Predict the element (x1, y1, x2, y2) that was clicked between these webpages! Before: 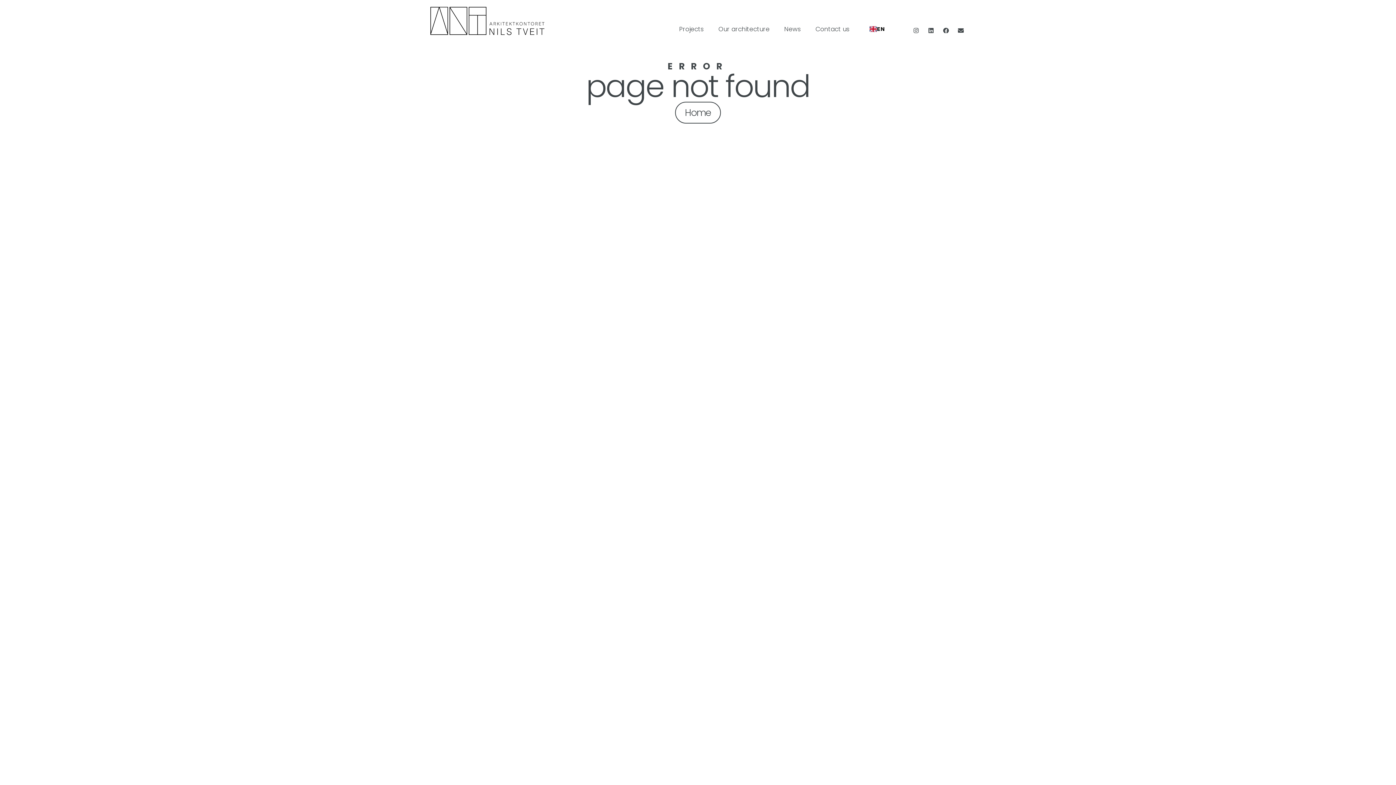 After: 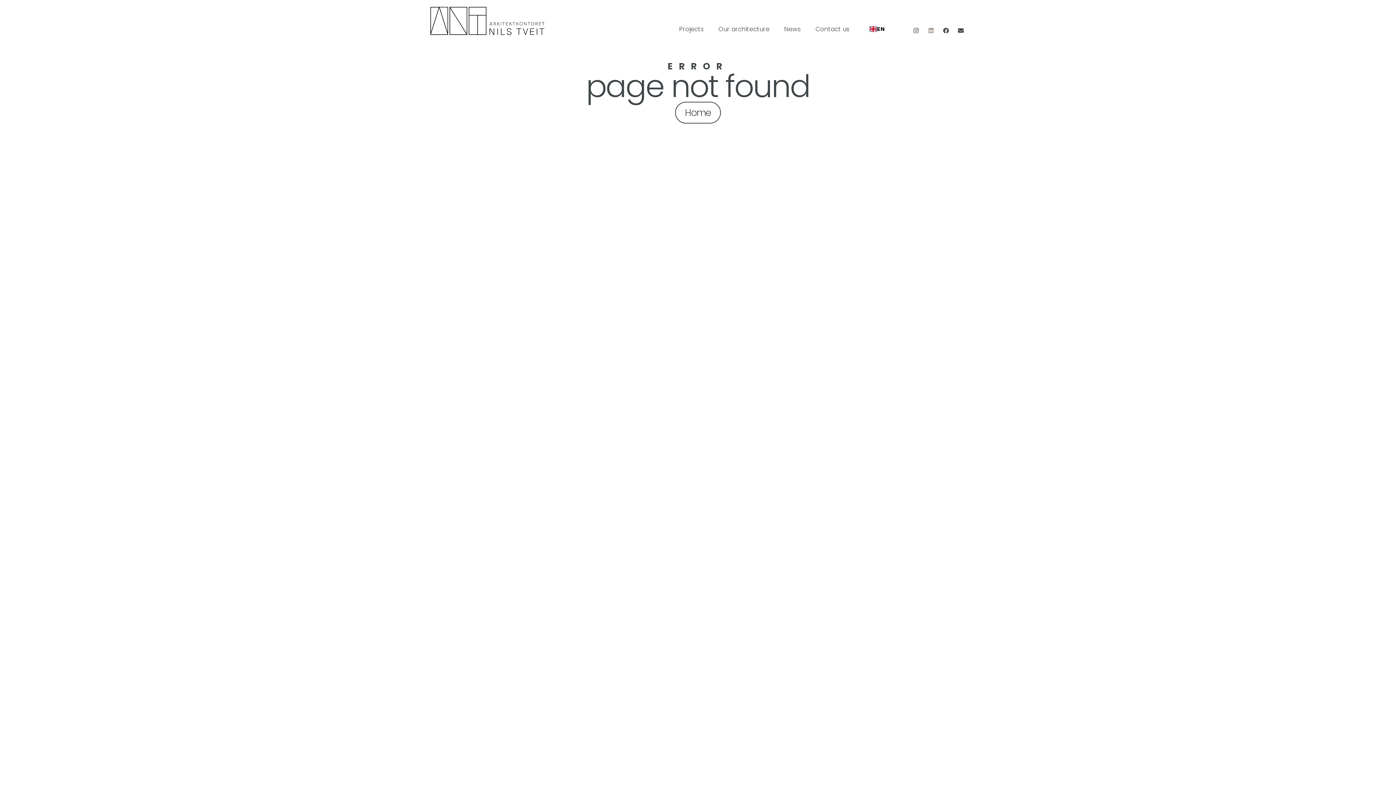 Action: bbox: (925, 24, 937, 36) label: LinkedIn